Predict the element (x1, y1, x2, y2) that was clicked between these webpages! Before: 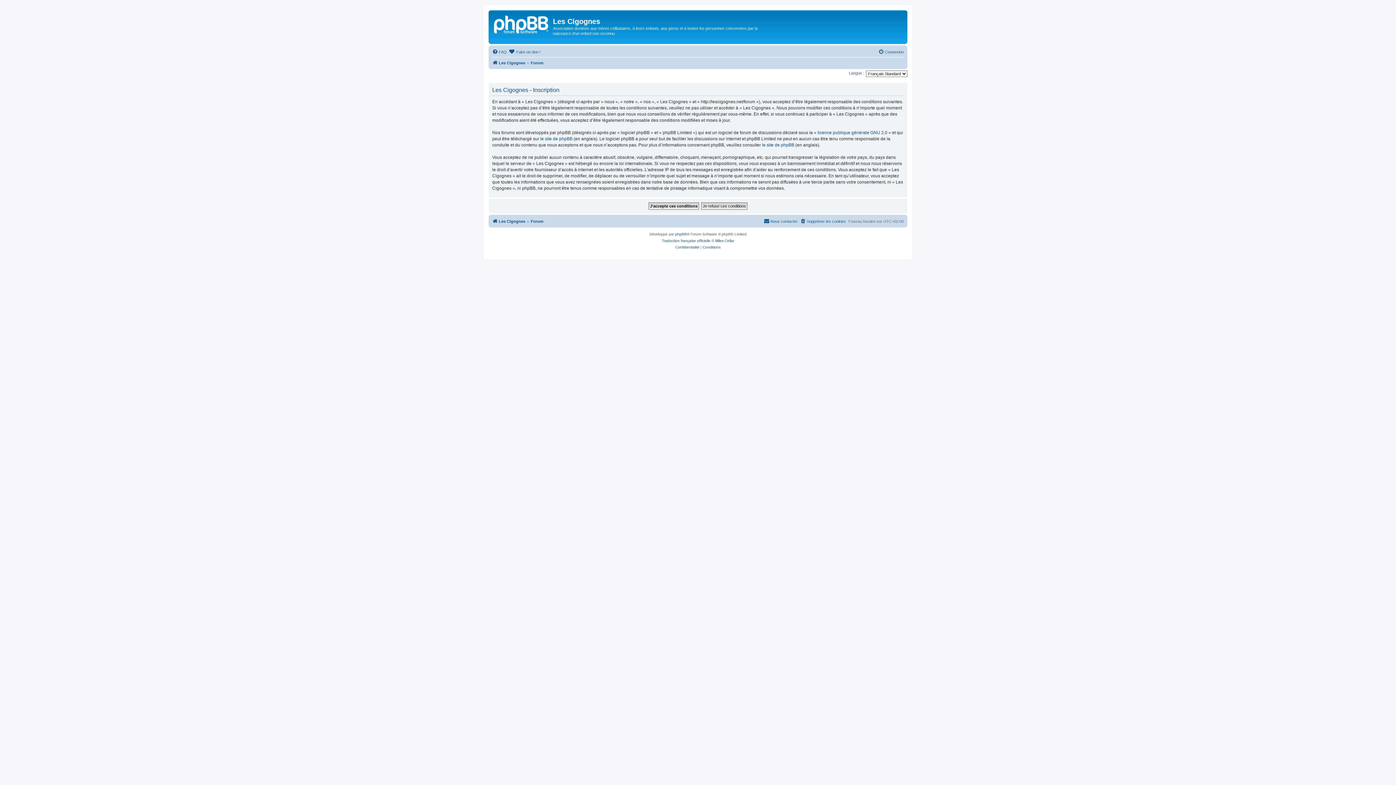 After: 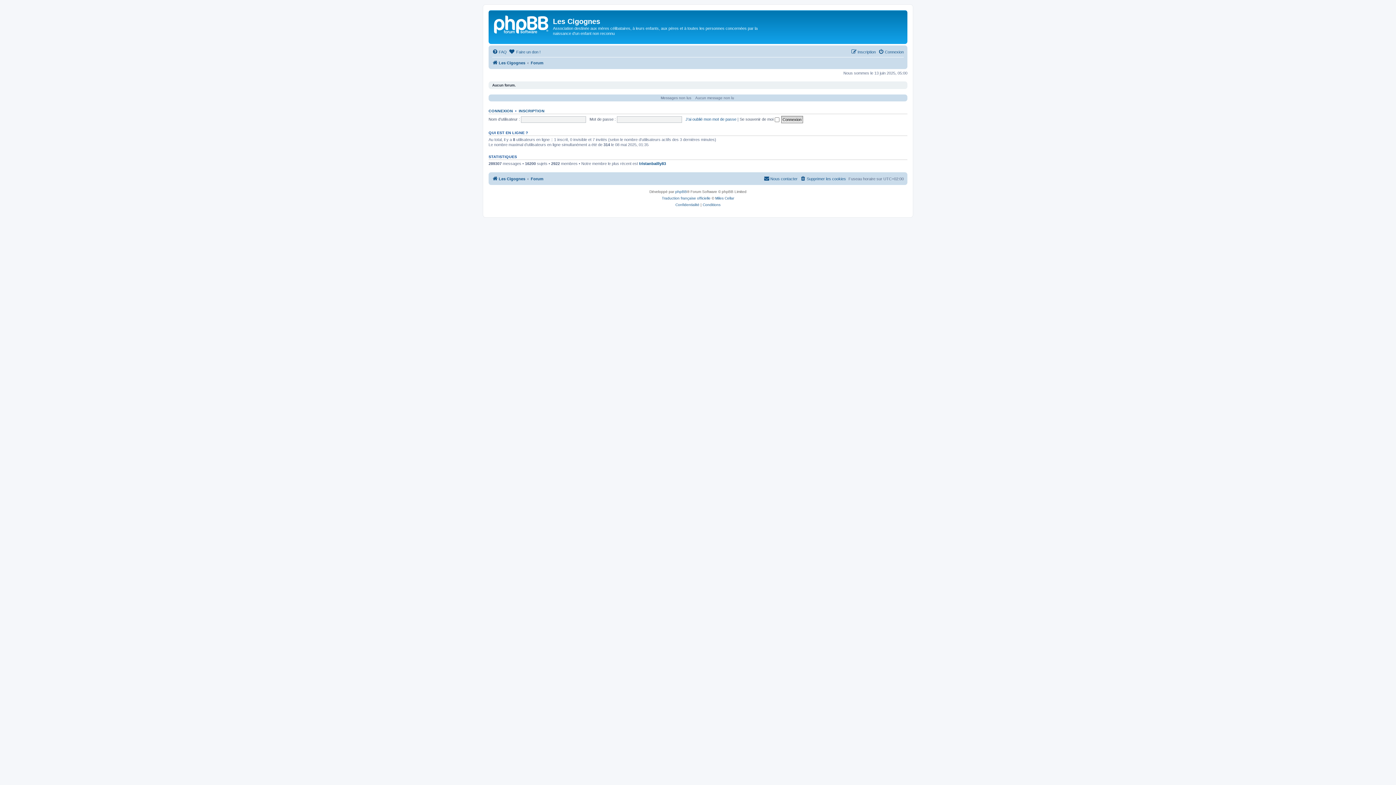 Action: bbox: (530, 58, 543, 67) label: Forum